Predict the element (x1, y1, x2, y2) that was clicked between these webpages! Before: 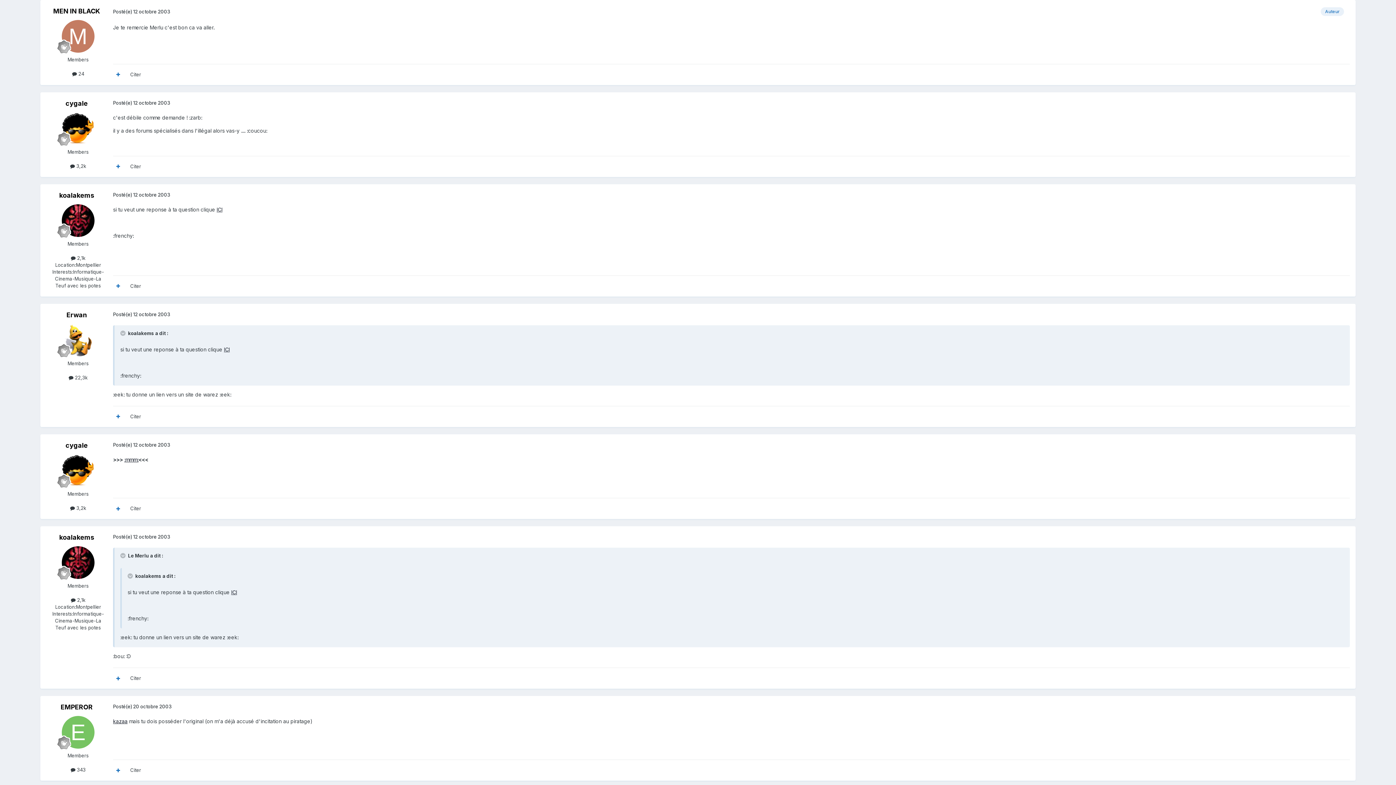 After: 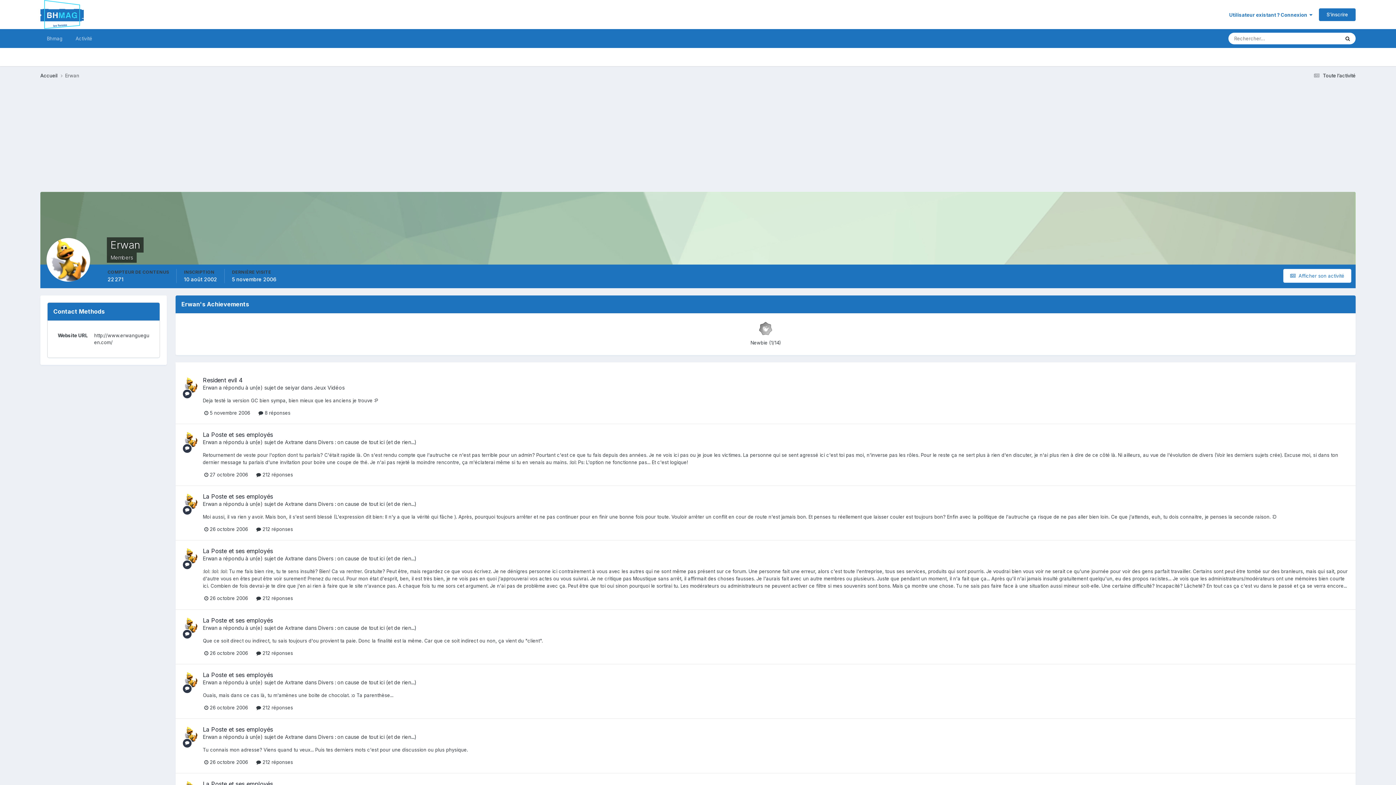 Action: bbox: (61, 323, 94, 356)